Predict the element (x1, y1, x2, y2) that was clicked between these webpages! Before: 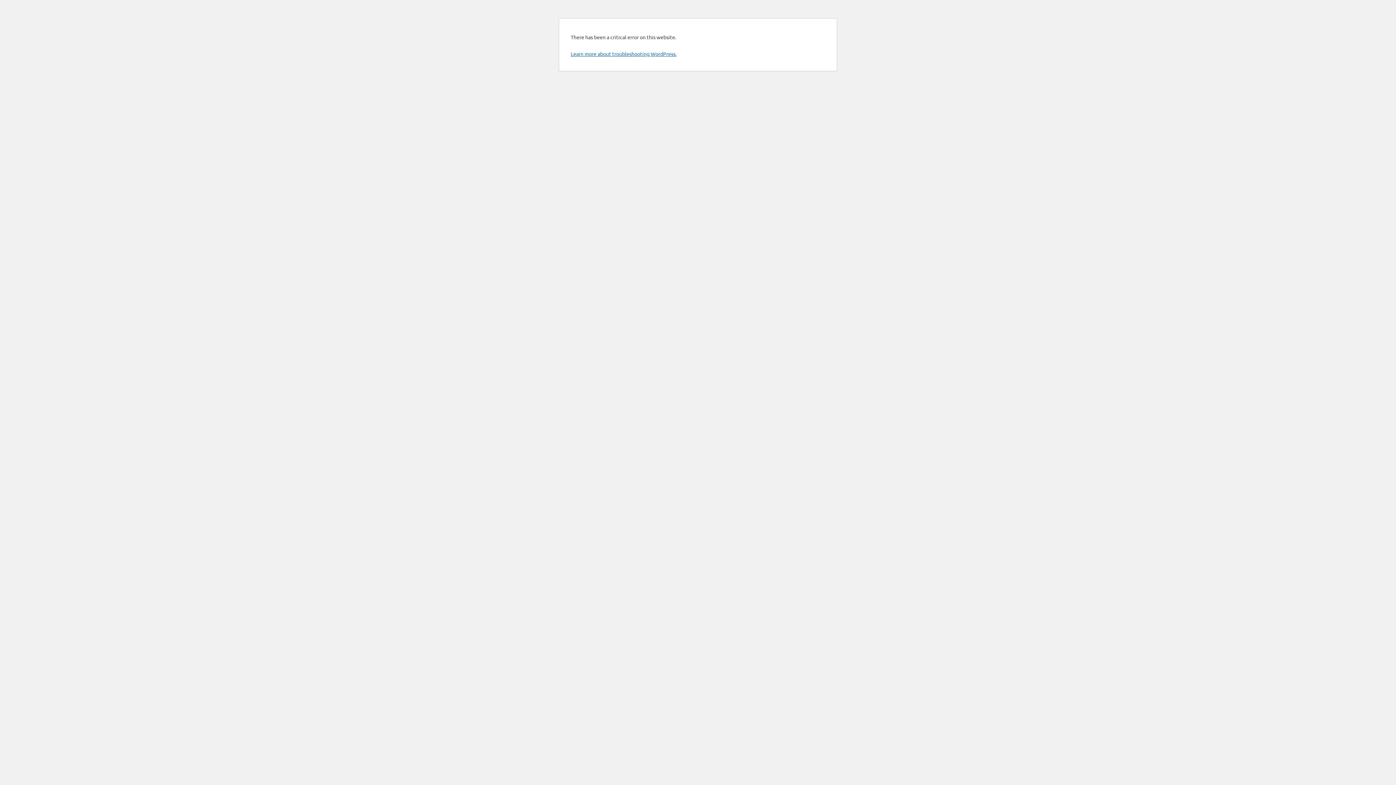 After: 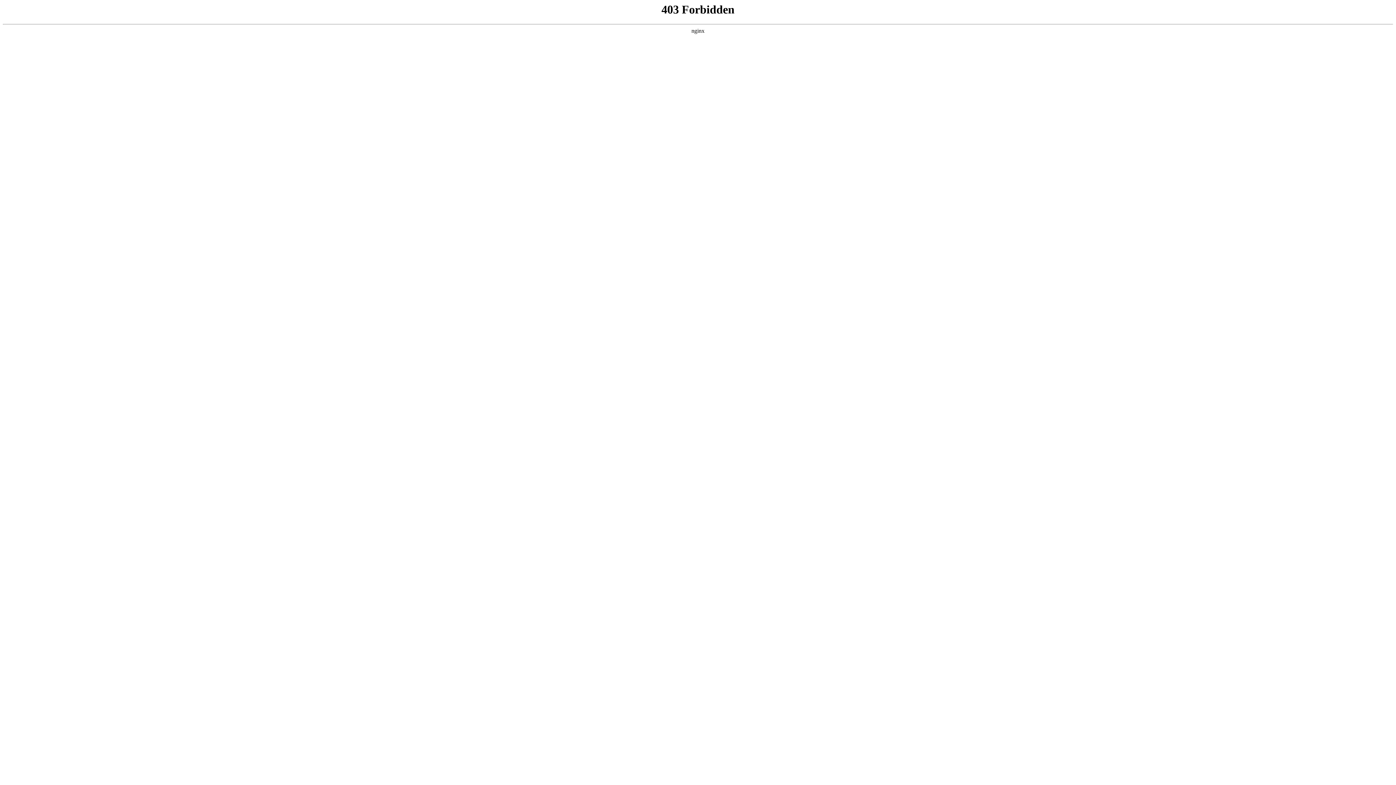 Action: label: Learn more about troubleshooting WordPress. bbox: (570, 50, 676, 57)